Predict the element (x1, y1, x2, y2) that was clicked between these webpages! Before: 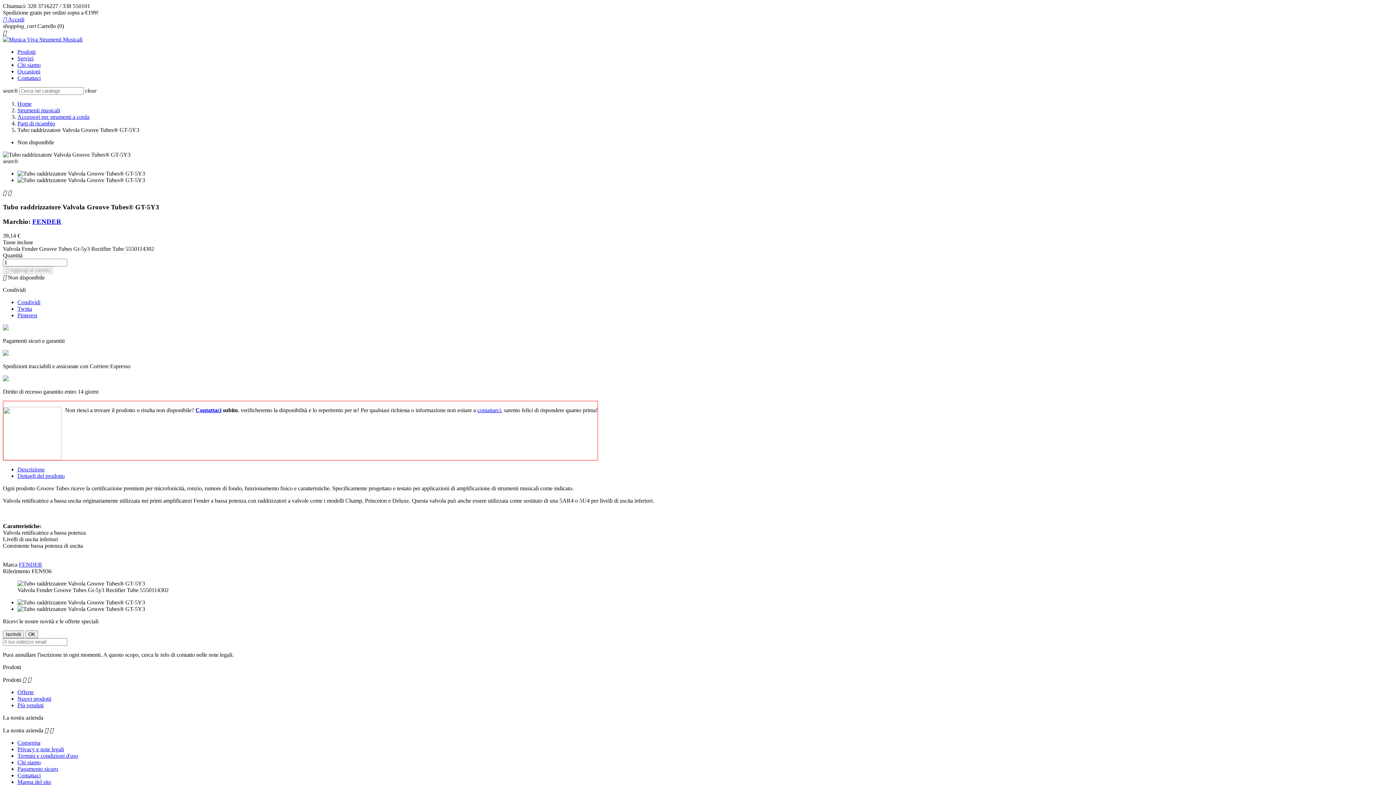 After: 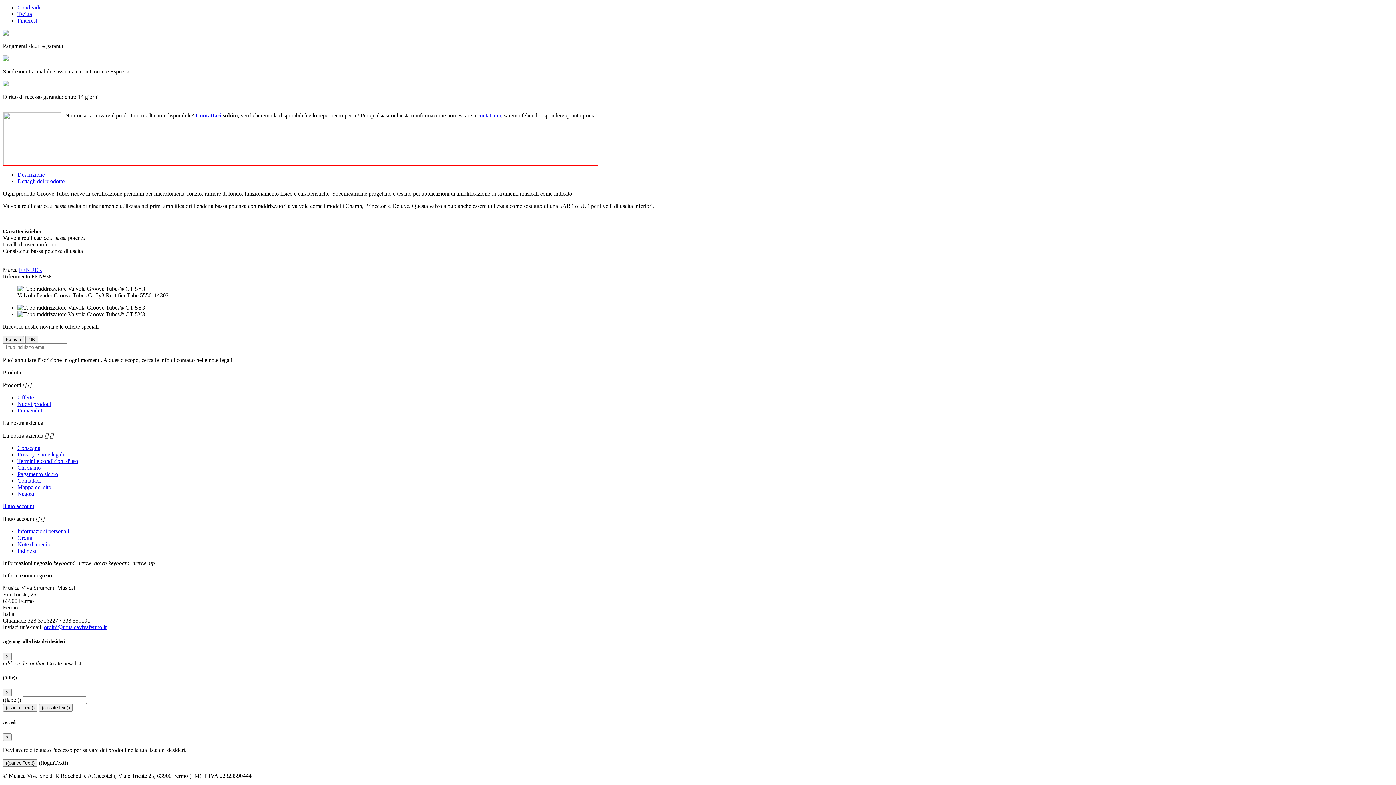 Action: label: Descrizione bbox: (17, 466, 44, 472)